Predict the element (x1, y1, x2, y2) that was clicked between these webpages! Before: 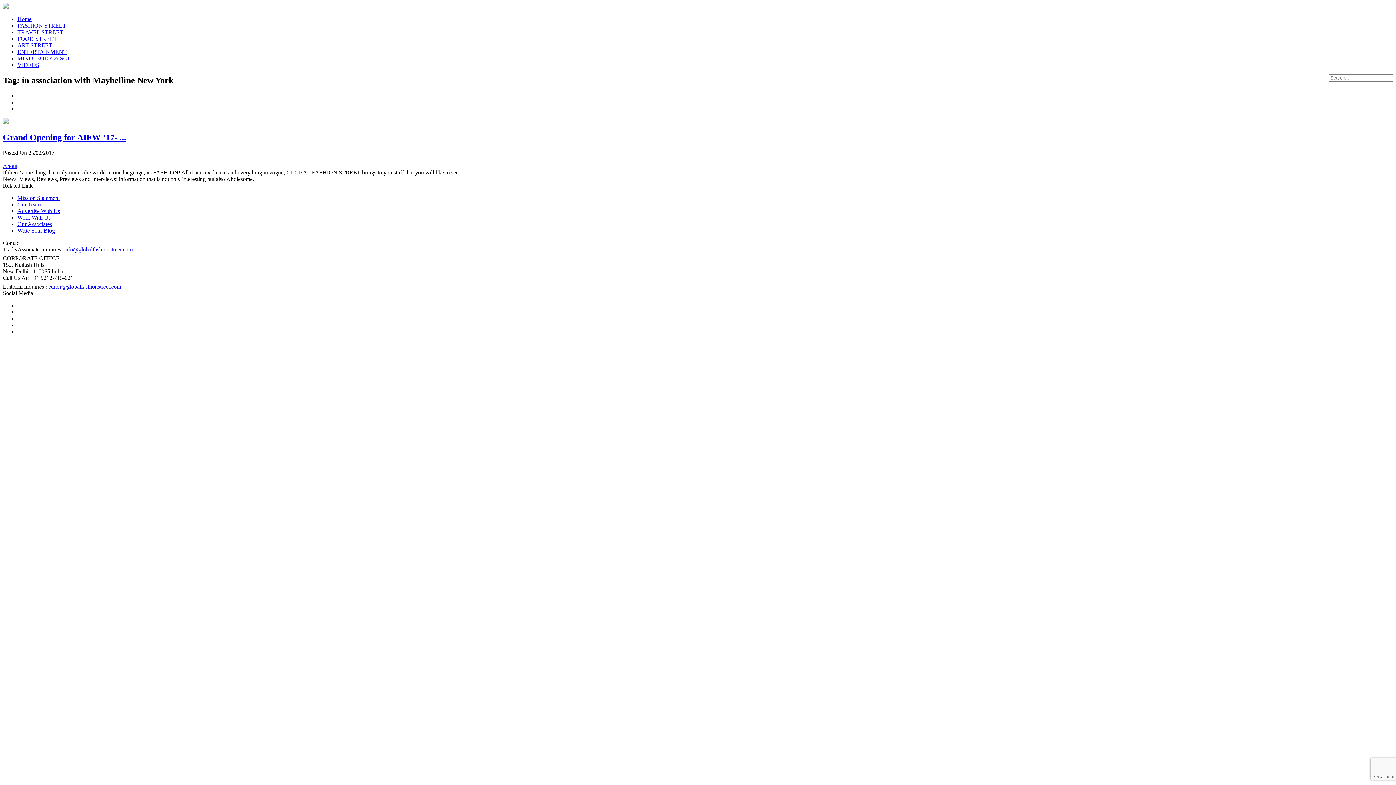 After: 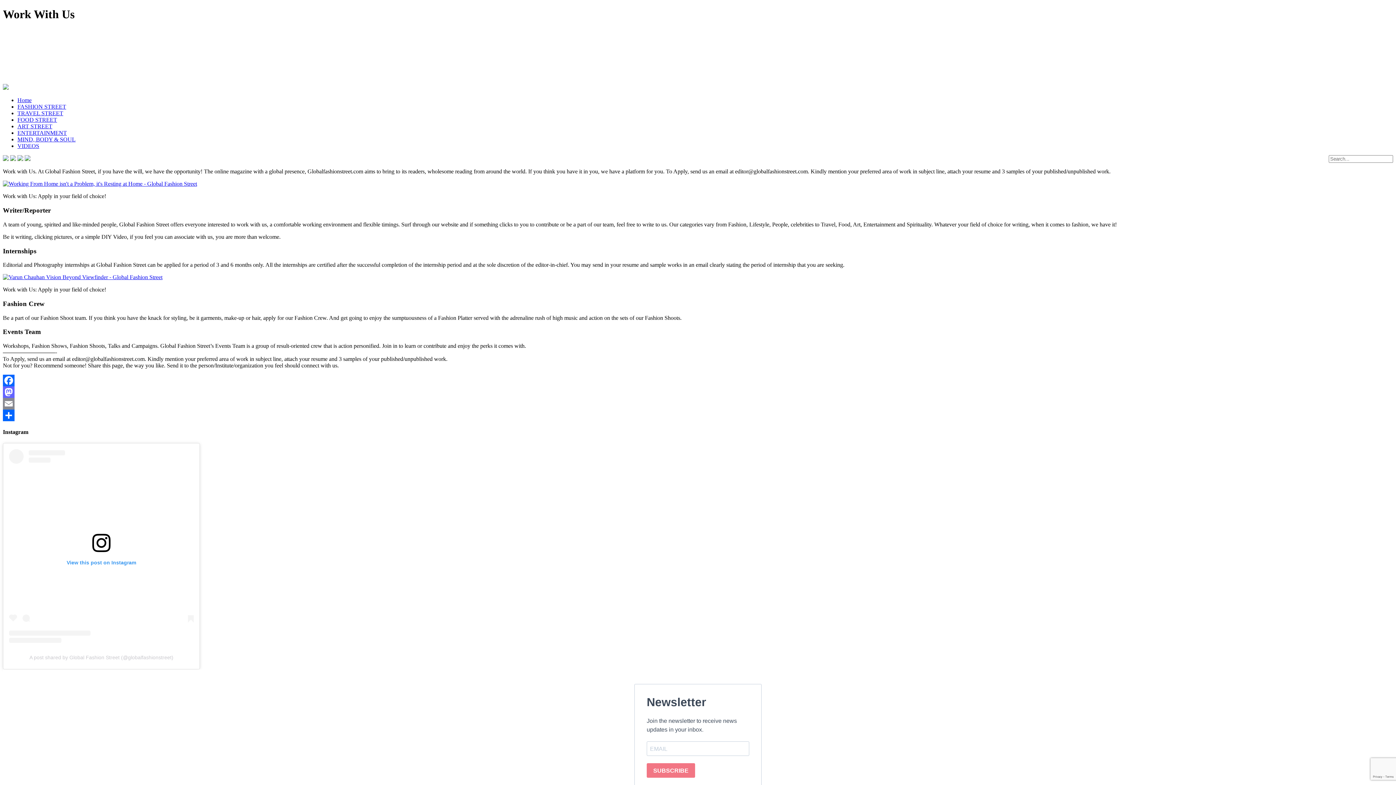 Action: bbox: (17, 214, 50, 220) label: Work With Us